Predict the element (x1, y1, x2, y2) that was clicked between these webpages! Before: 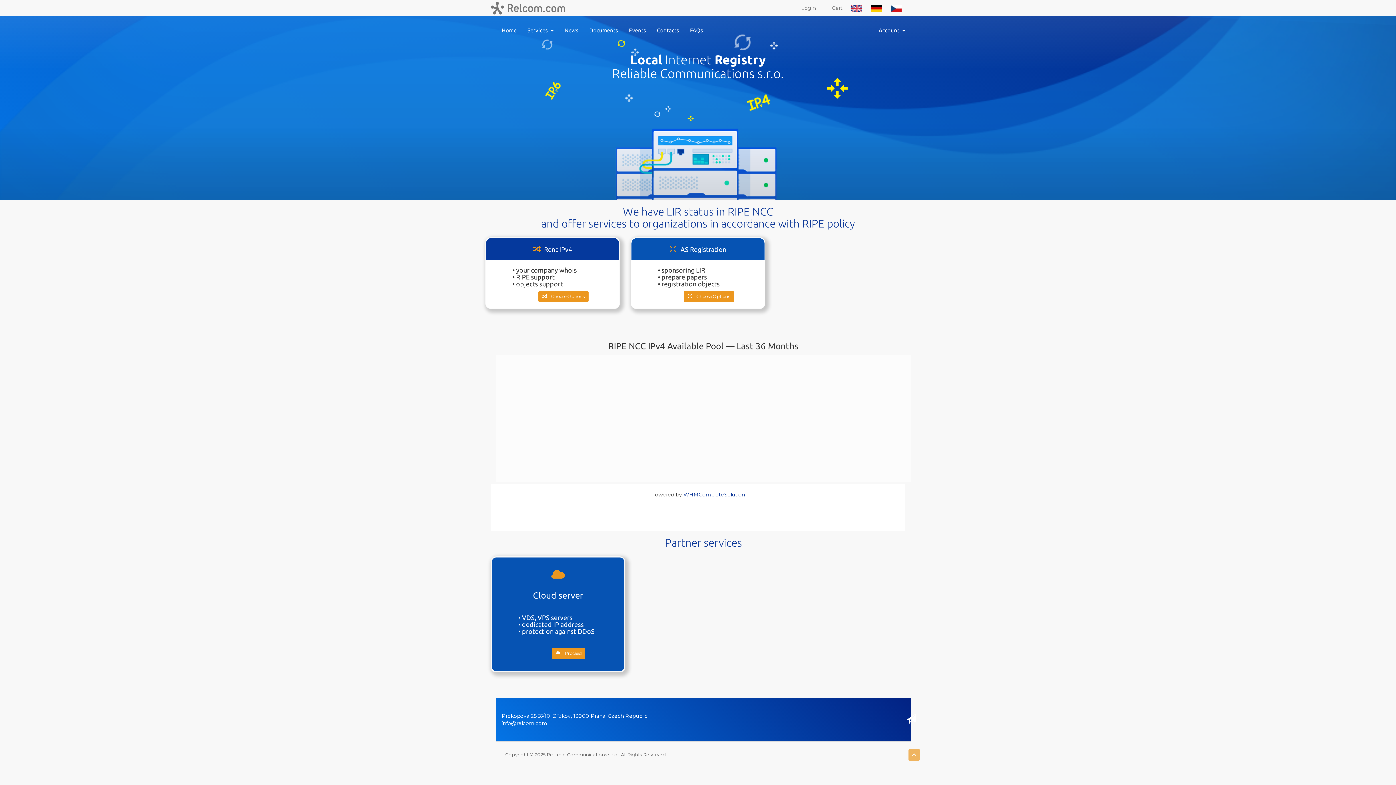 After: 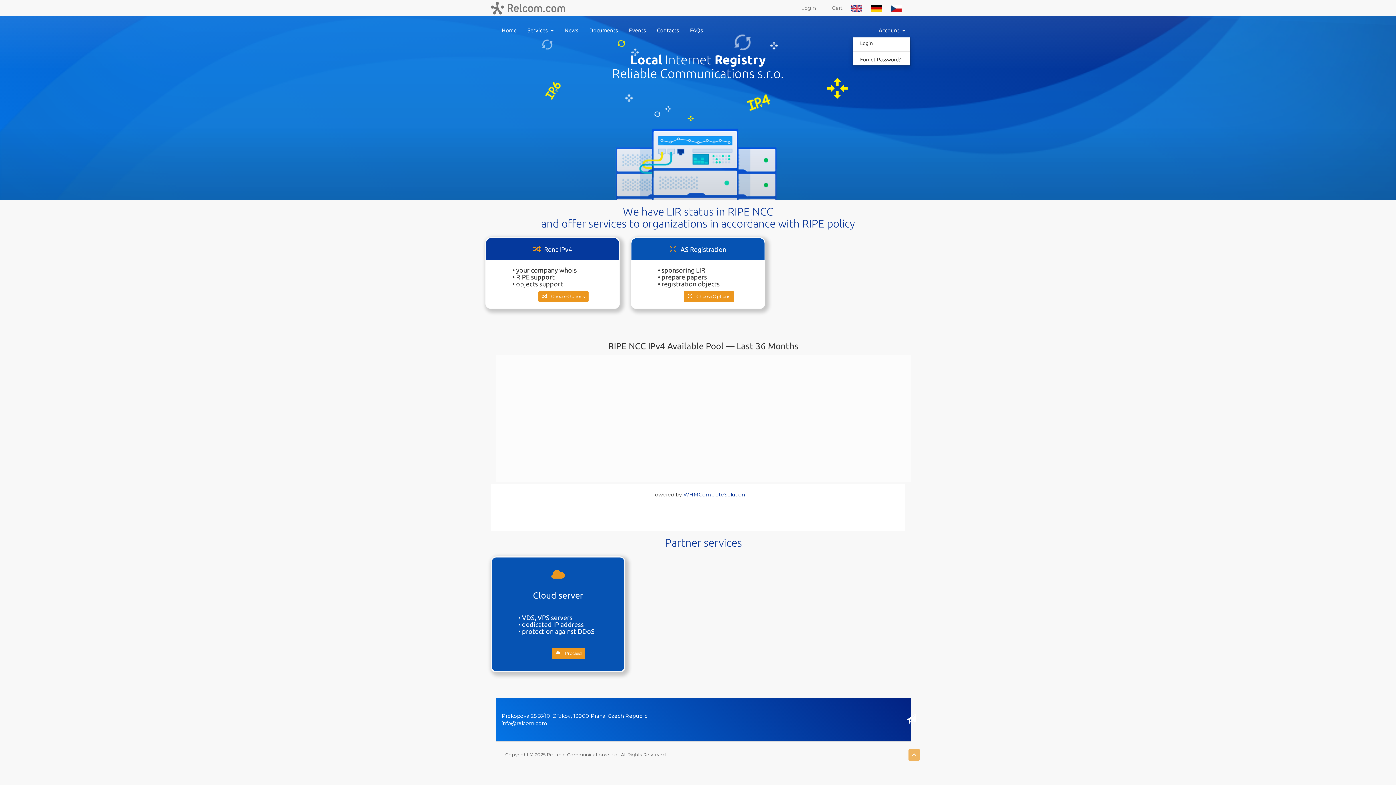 Action: bbox: (873, 23, 910, 37) label: Account  